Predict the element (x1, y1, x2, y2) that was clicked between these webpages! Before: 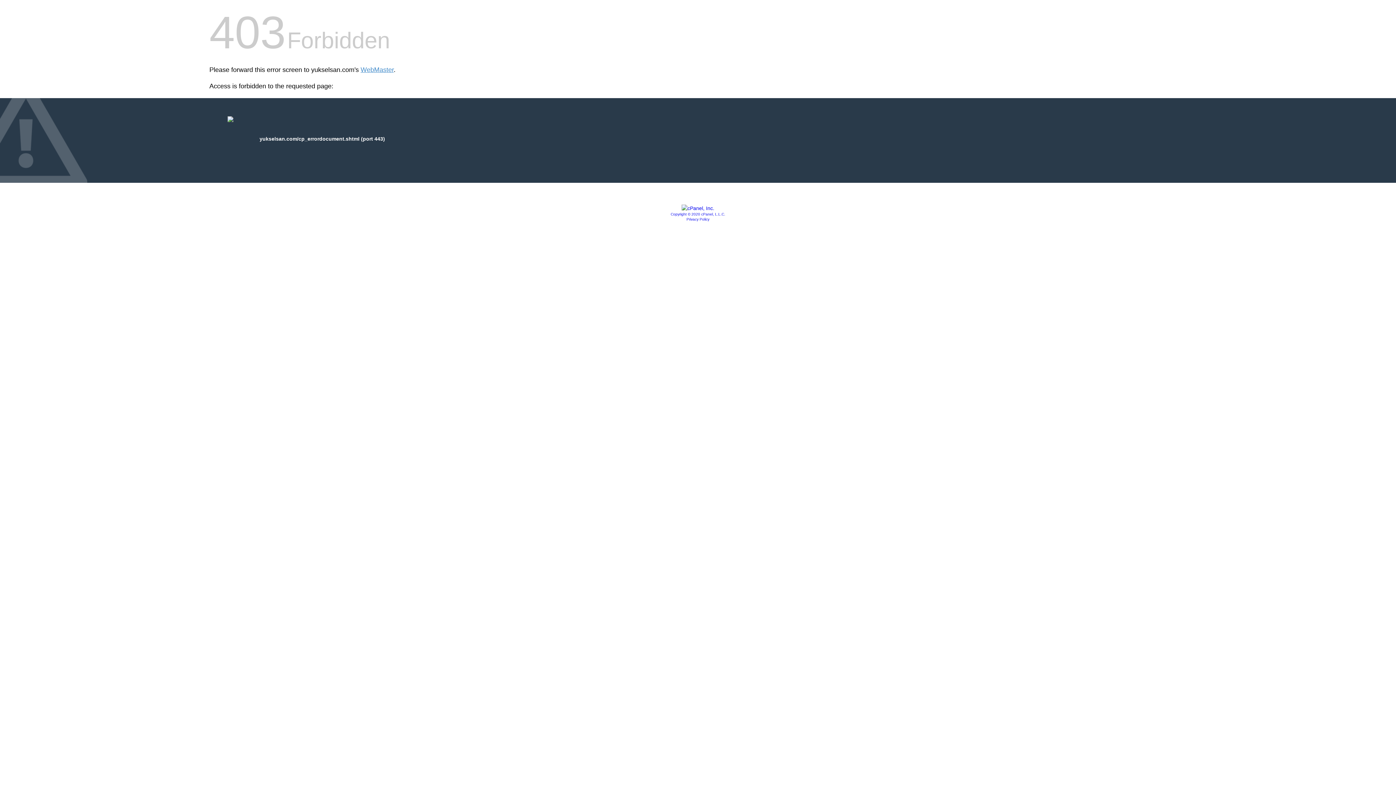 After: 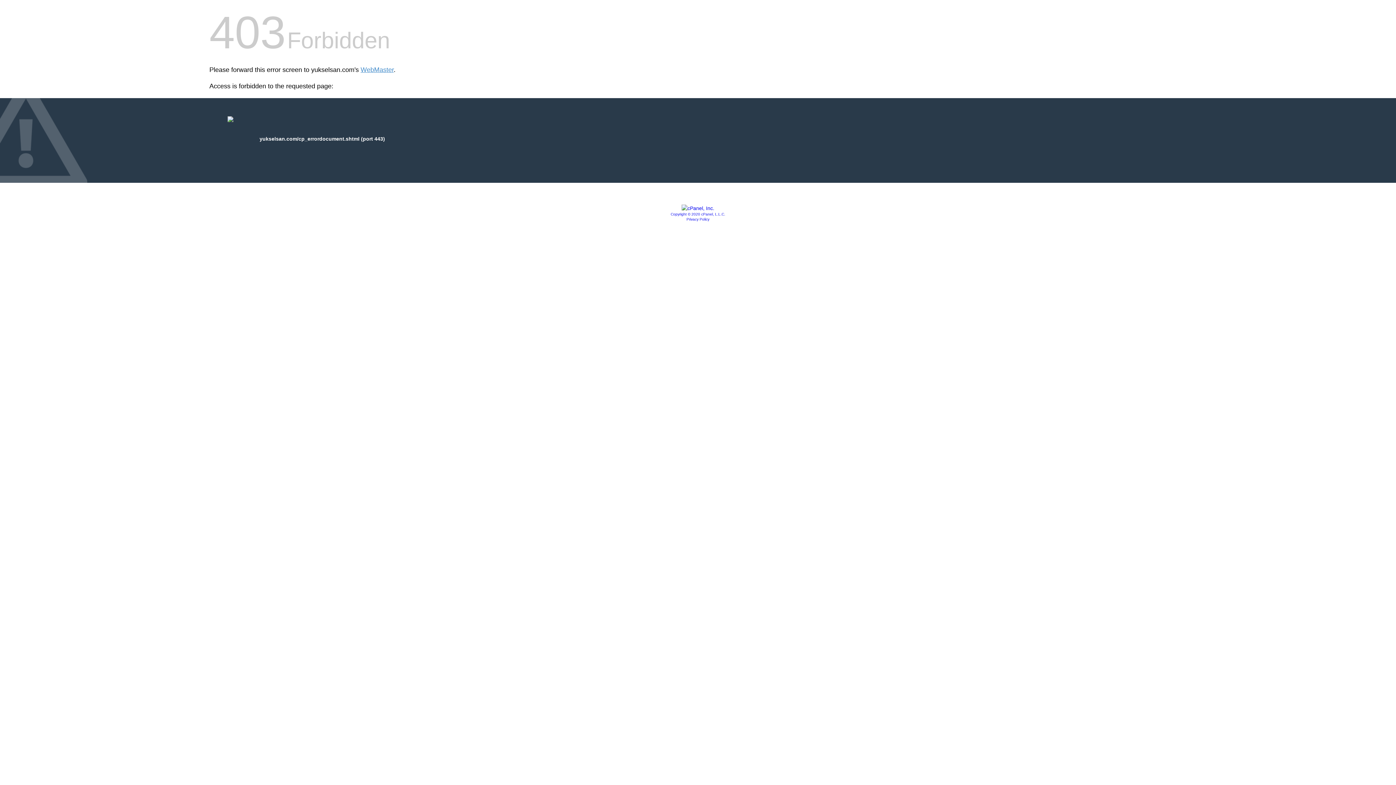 Action: label: Copyright © 2020 cPanel, L.L.C. bbox: (670, 212, 725, 216)